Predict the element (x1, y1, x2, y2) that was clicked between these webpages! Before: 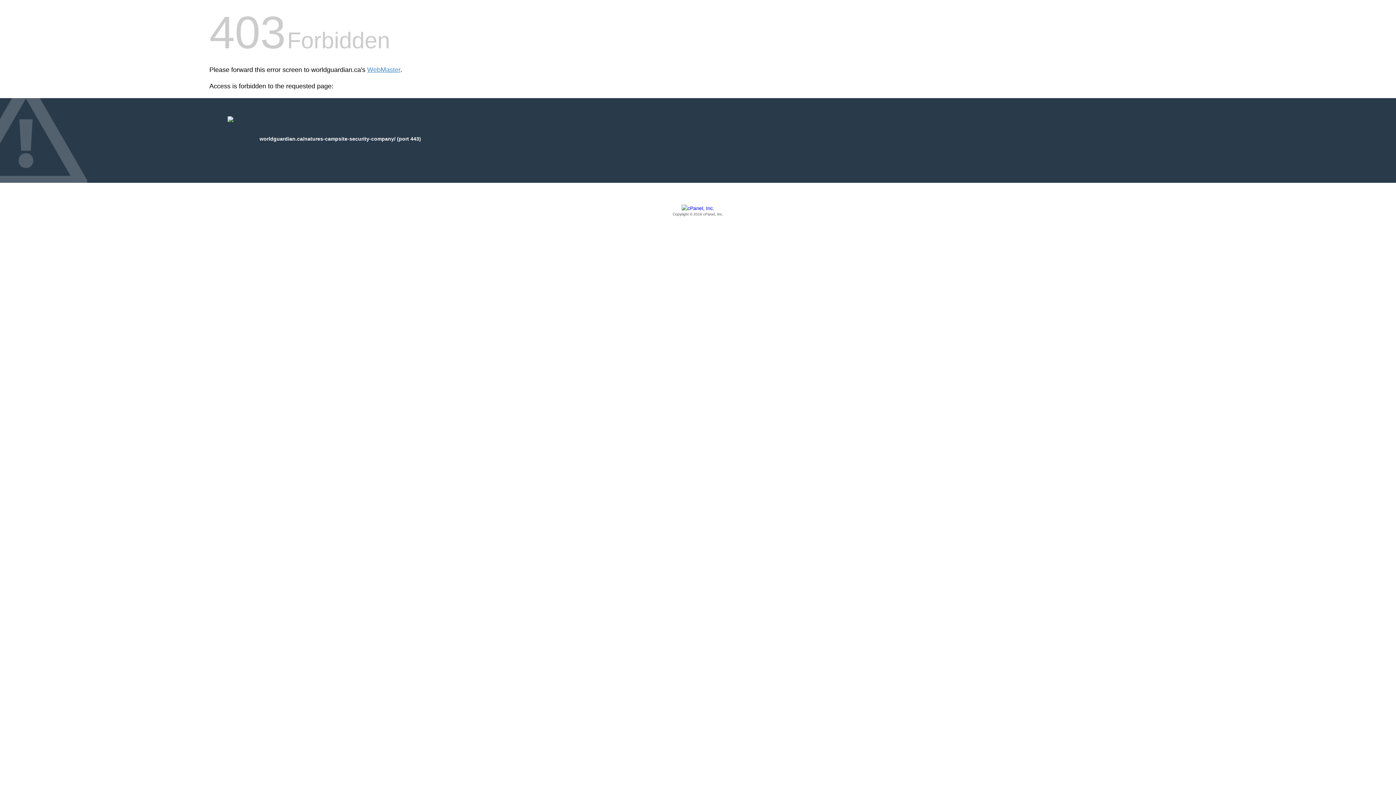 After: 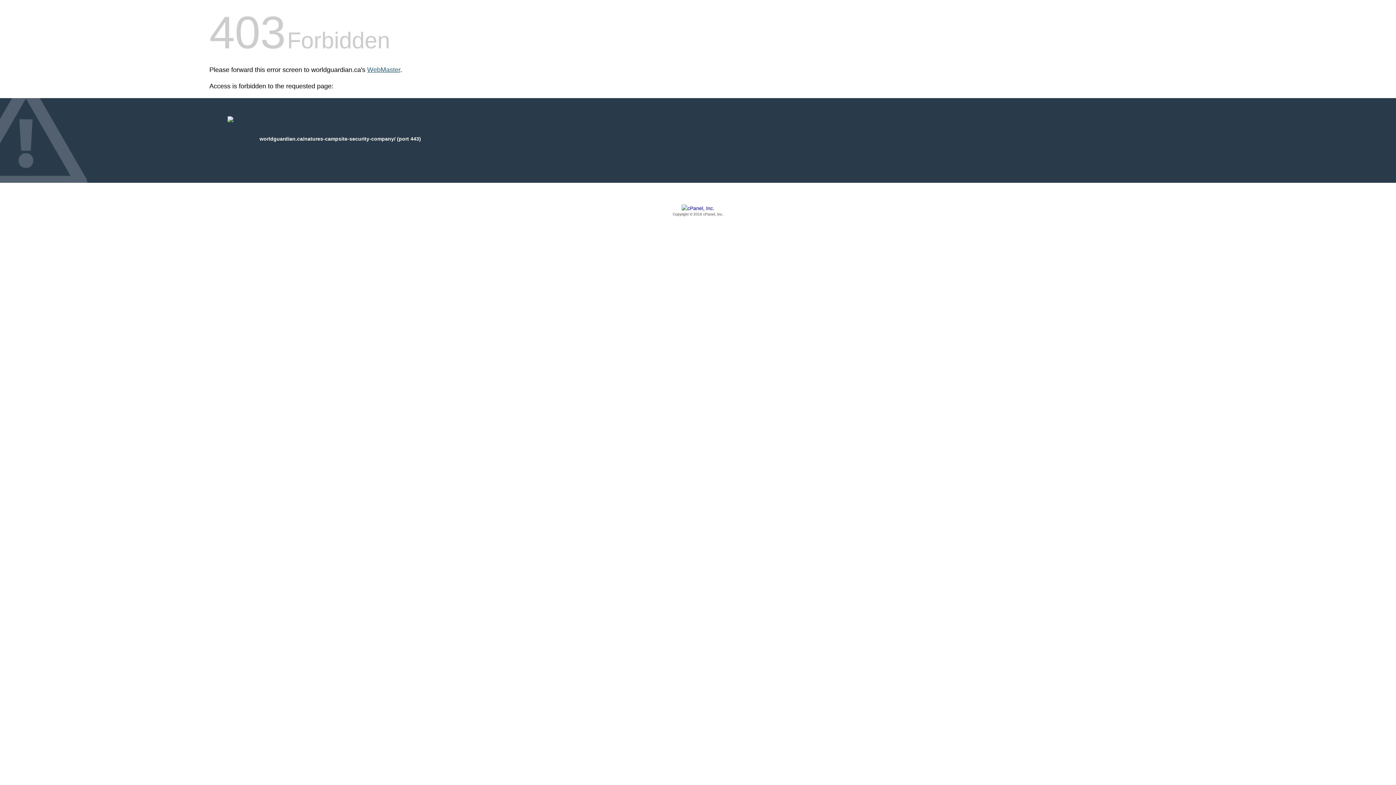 Action: bbox: (367, 66, 400, 73) label: WebMaster